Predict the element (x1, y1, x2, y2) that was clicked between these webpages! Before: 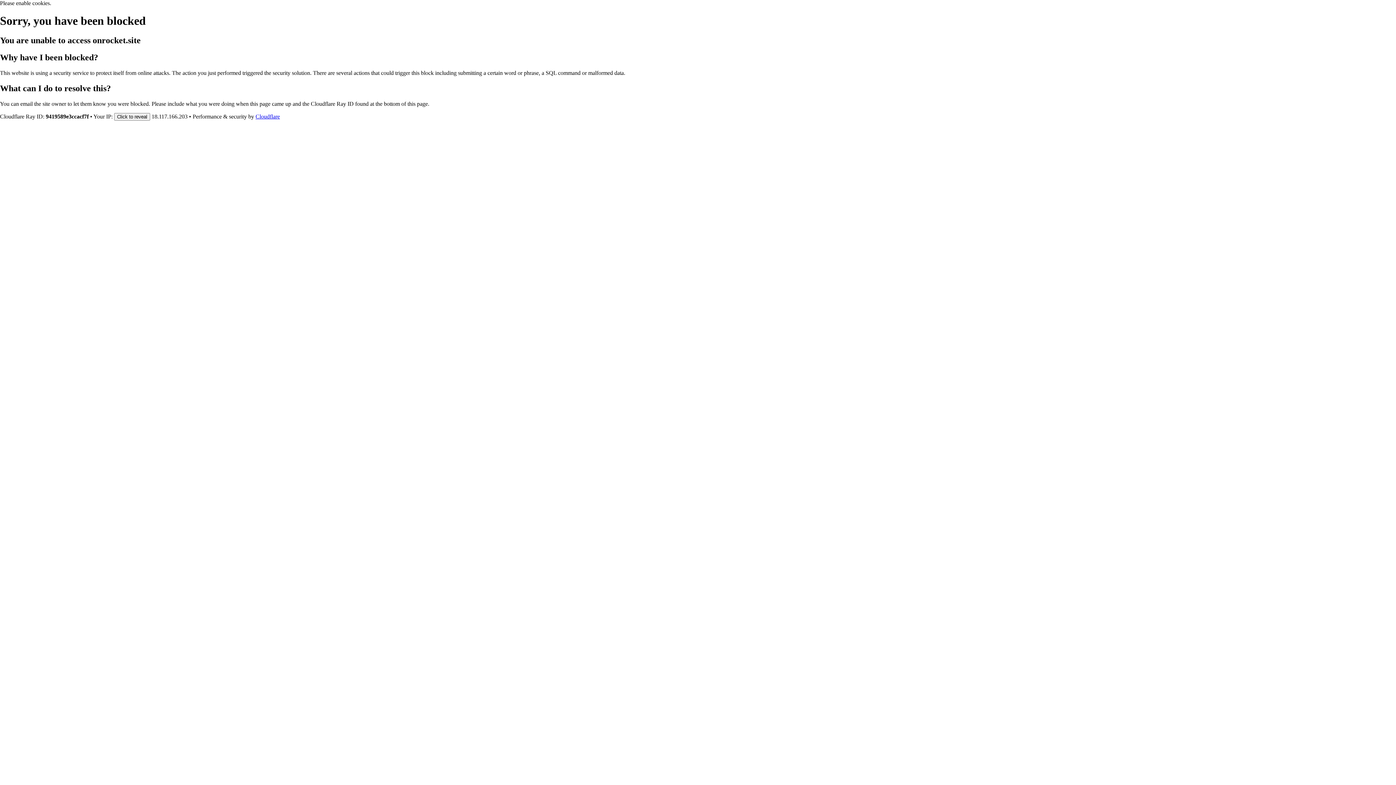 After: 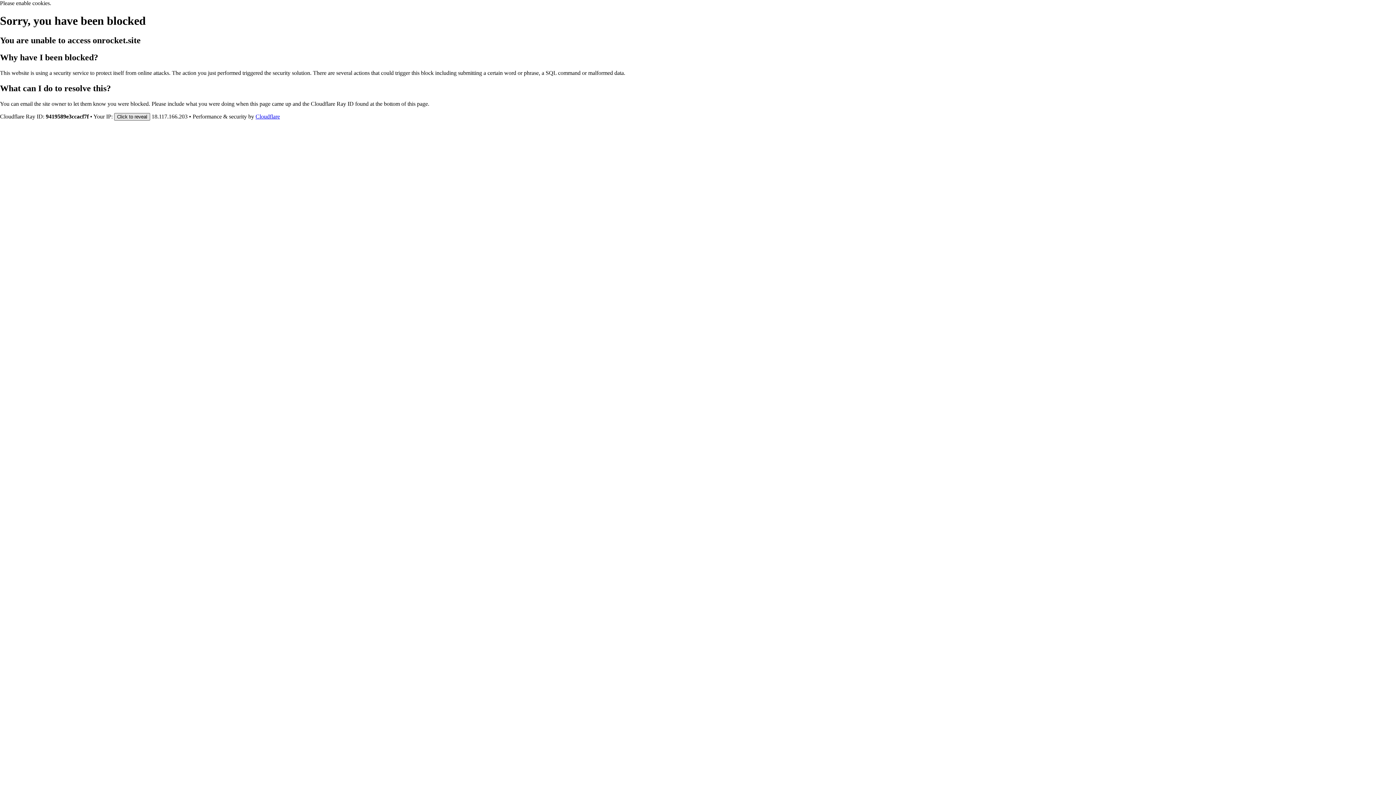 Action: bbox: (114, 112, 150, 120) label: Click to reveal